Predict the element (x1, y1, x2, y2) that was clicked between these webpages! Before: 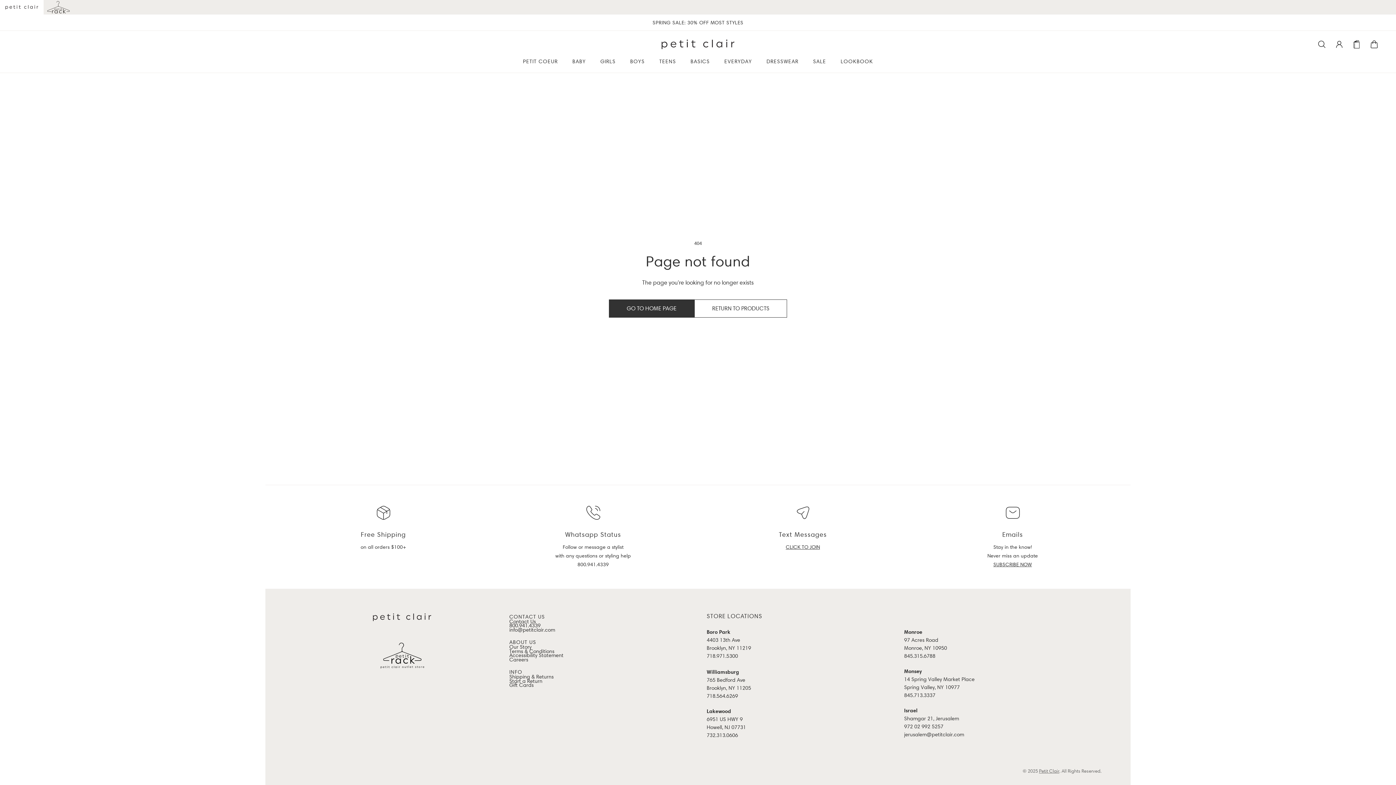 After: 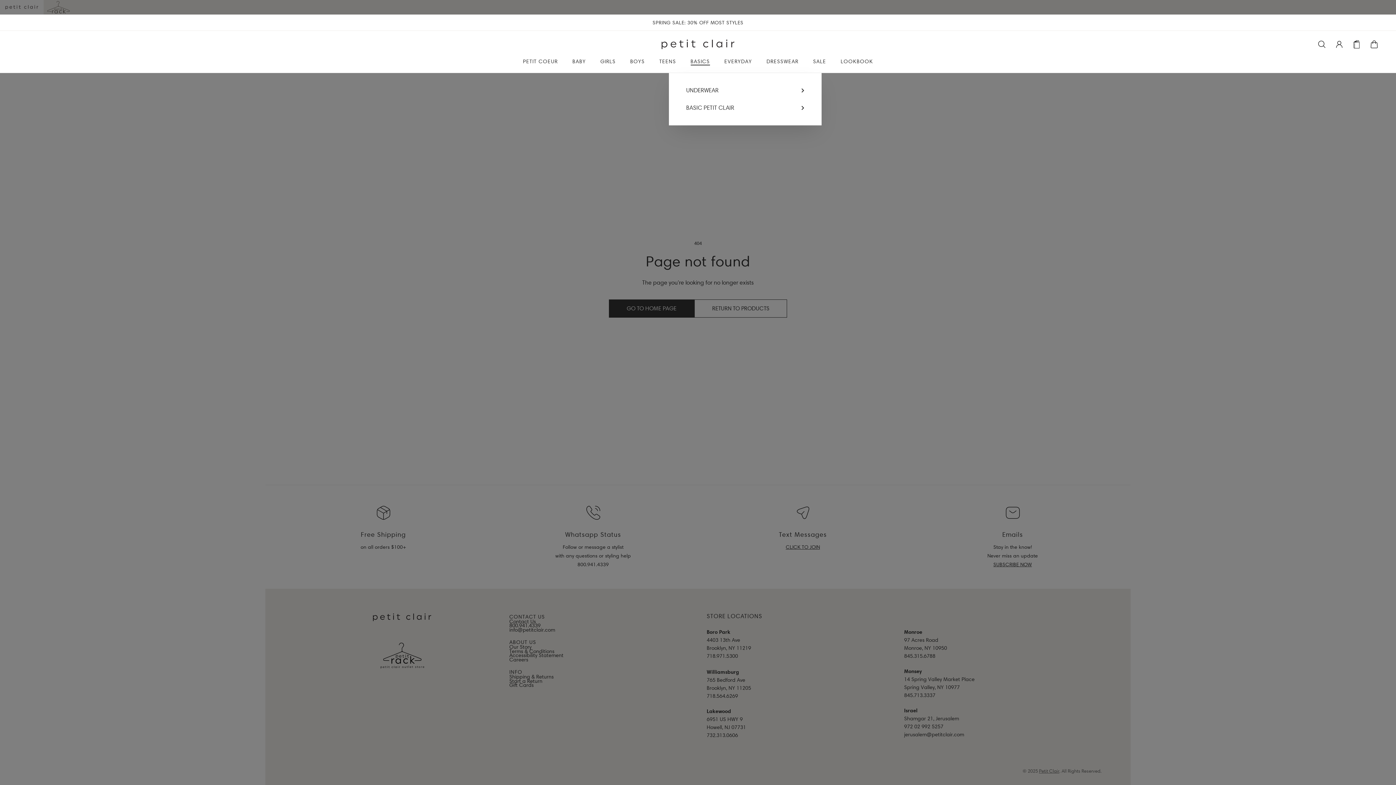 Action: label: BASICS bbox: (683, 57, 717, 72)